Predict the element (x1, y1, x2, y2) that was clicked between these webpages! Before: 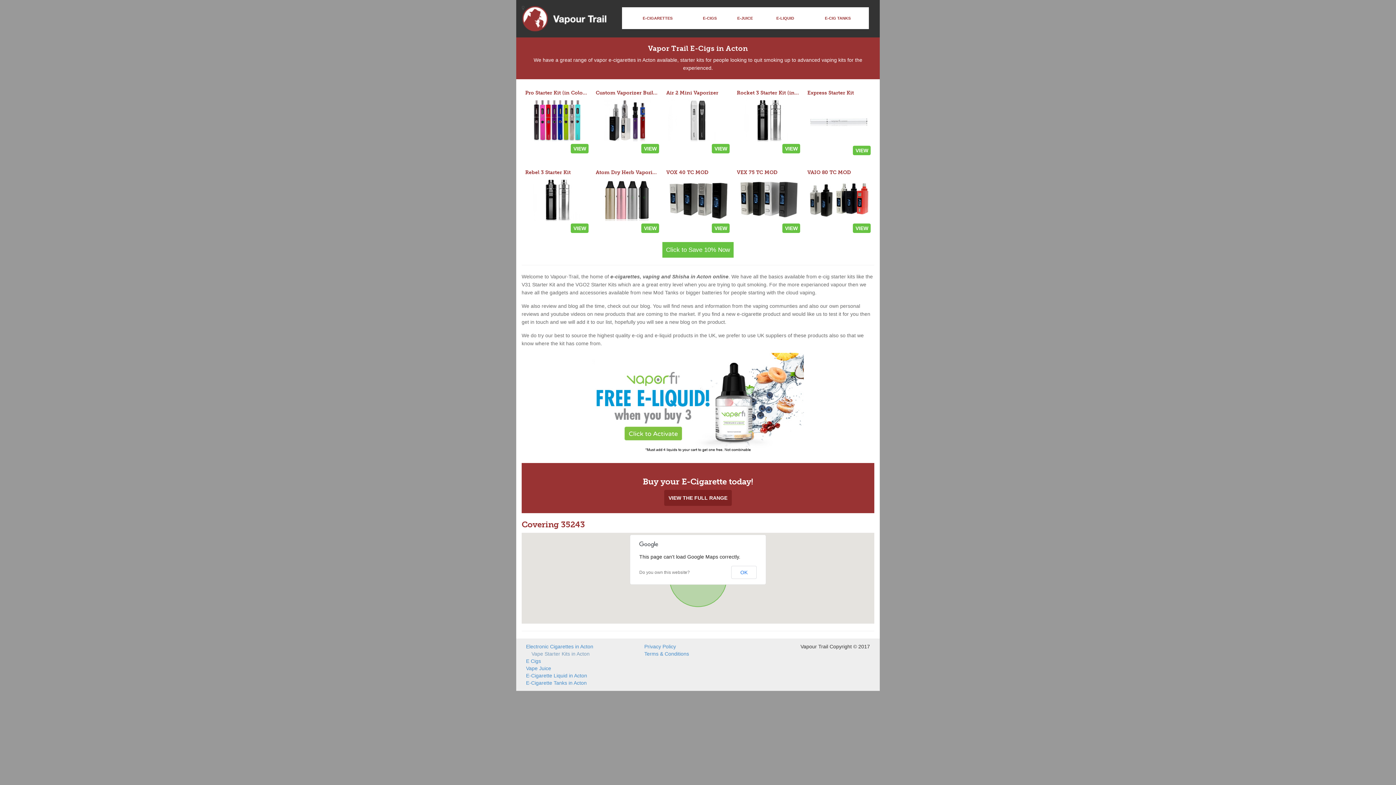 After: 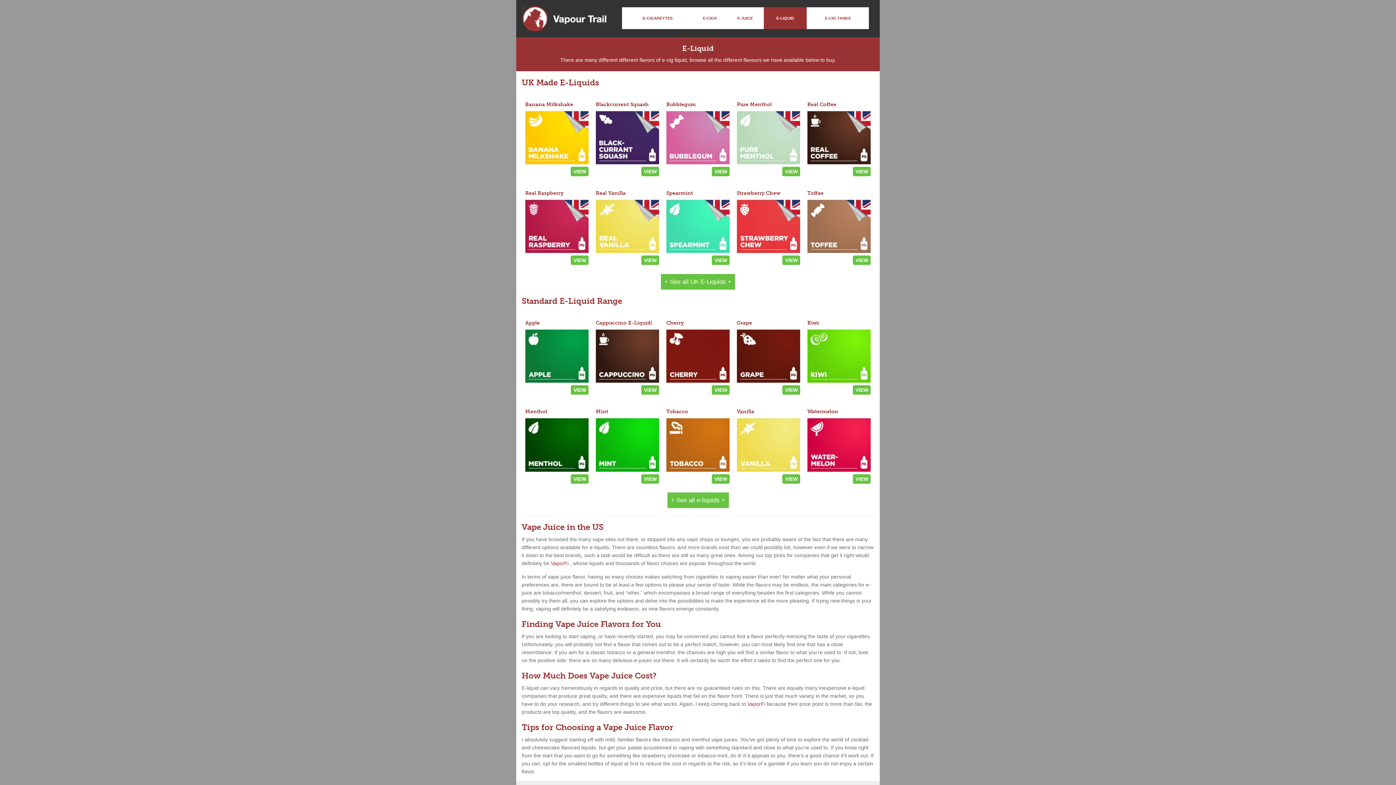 Action: label: E-LIQUID bbox: (764, 7, 806, 29)